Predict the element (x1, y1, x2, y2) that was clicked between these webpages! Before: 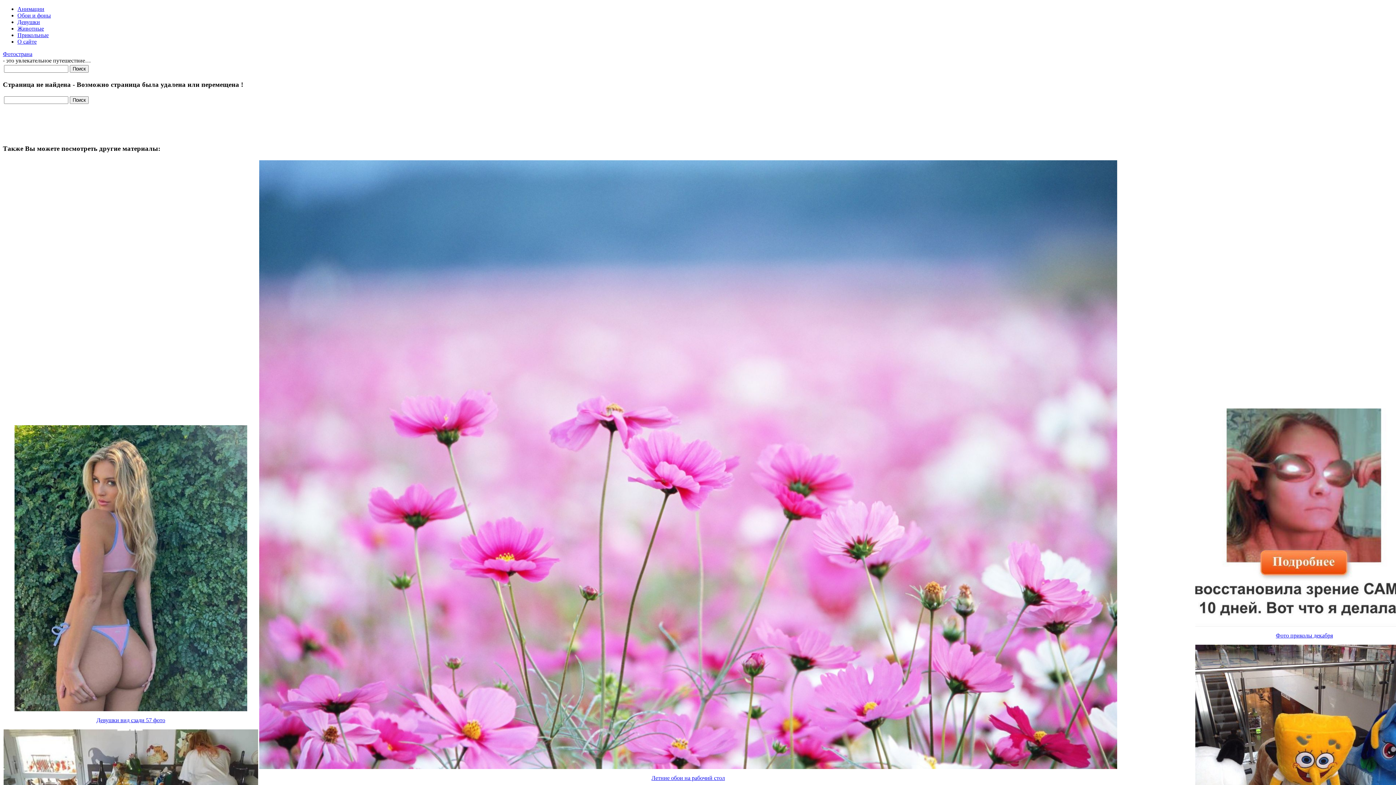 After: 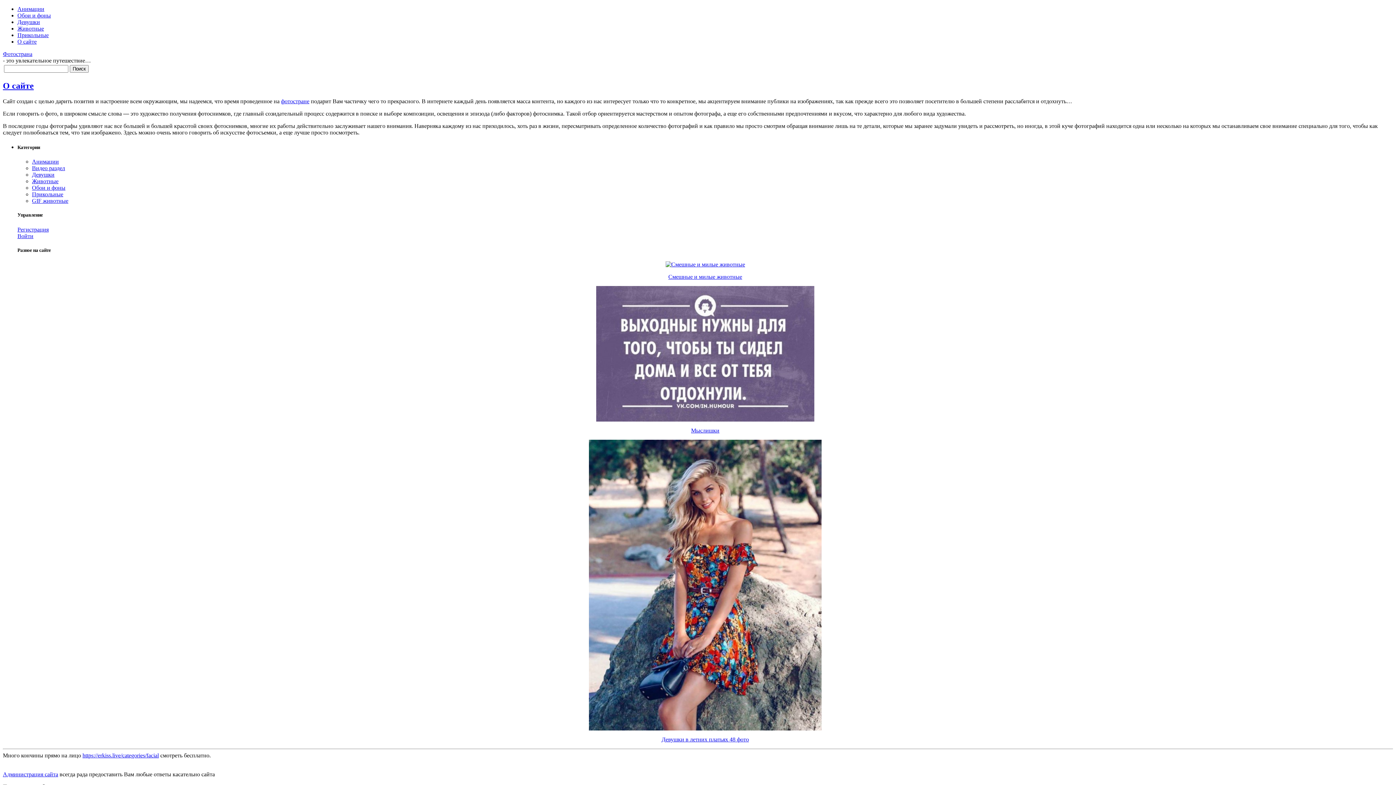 Action: bbox: (17, 38, 36, 44) label: О сайте